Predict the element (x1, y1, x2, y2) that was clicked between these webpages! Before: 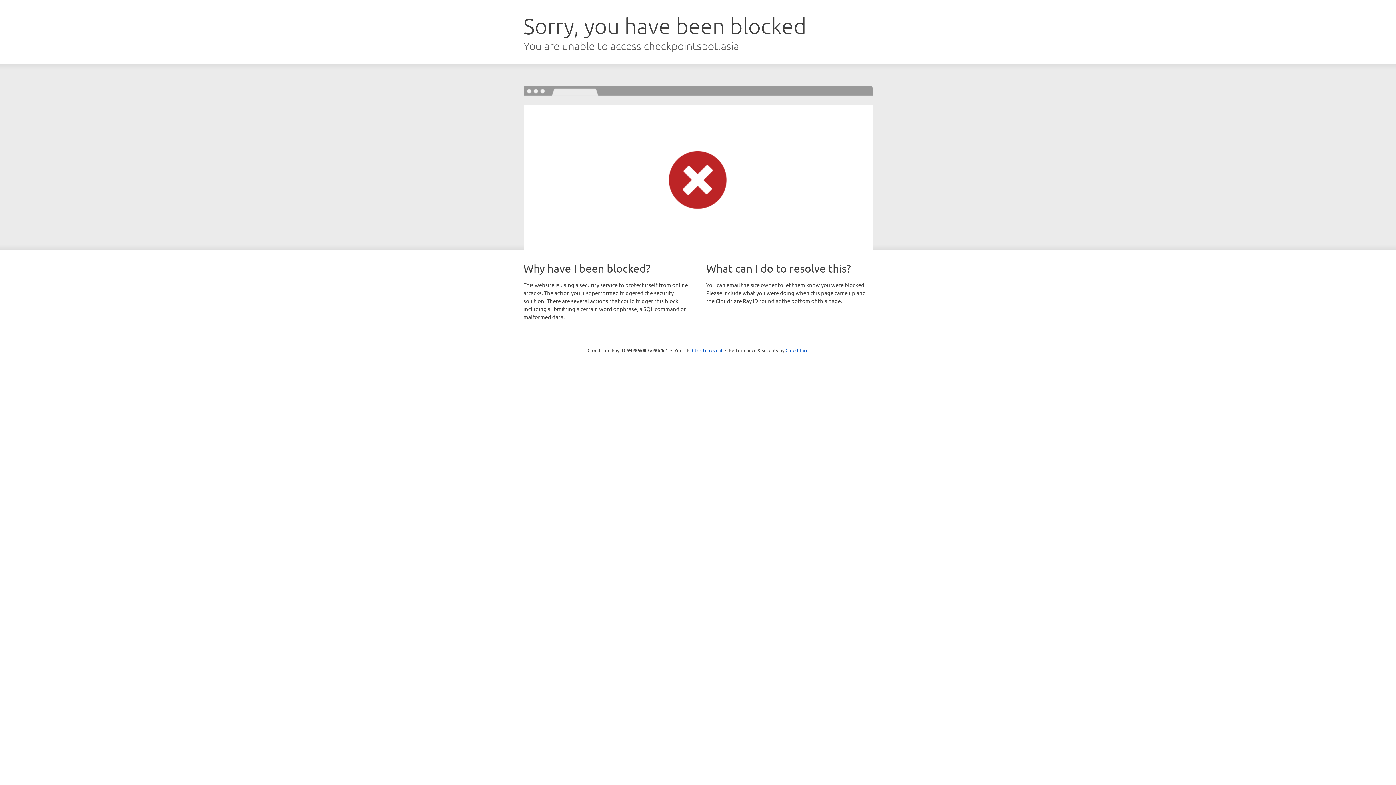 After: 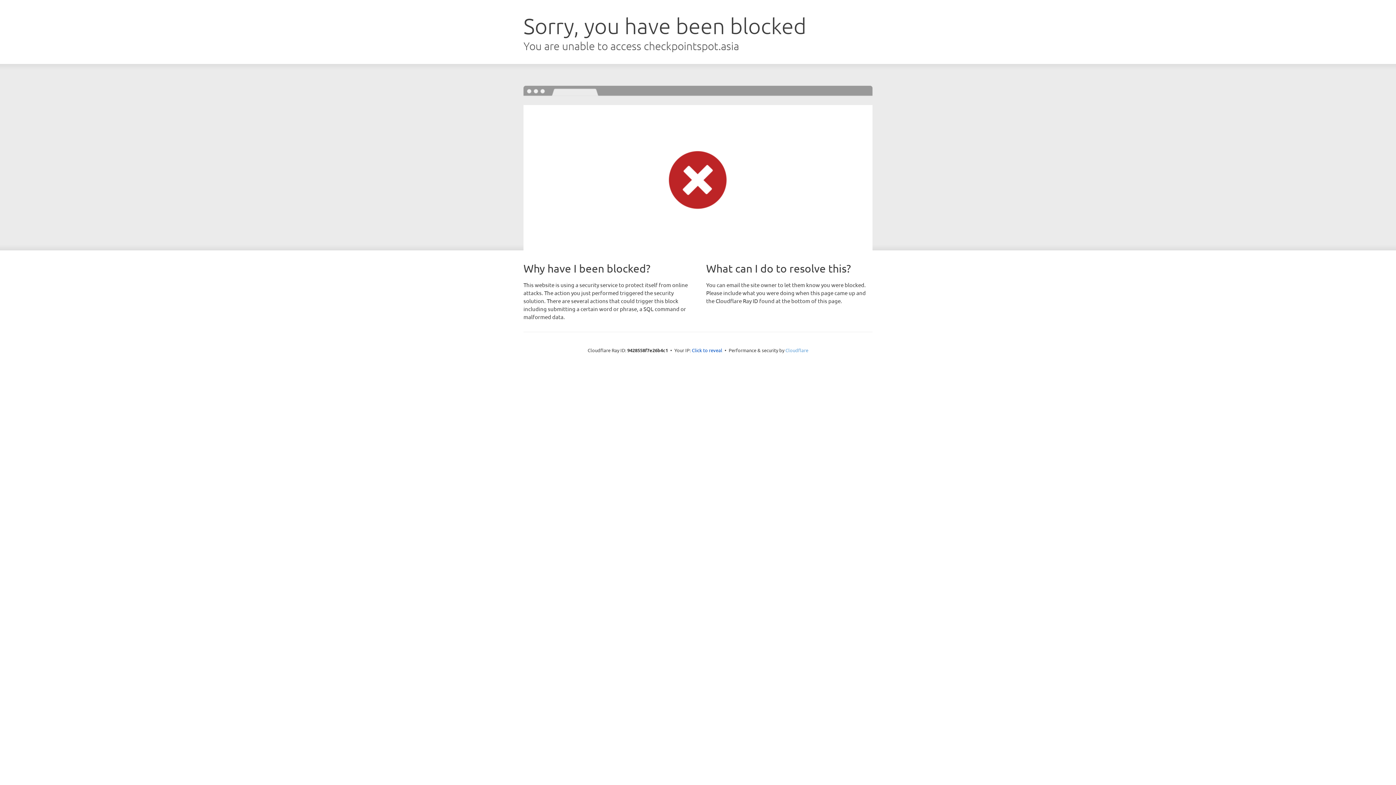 Action: label: Cloudflare bbox: (785, 347, 808, 353)